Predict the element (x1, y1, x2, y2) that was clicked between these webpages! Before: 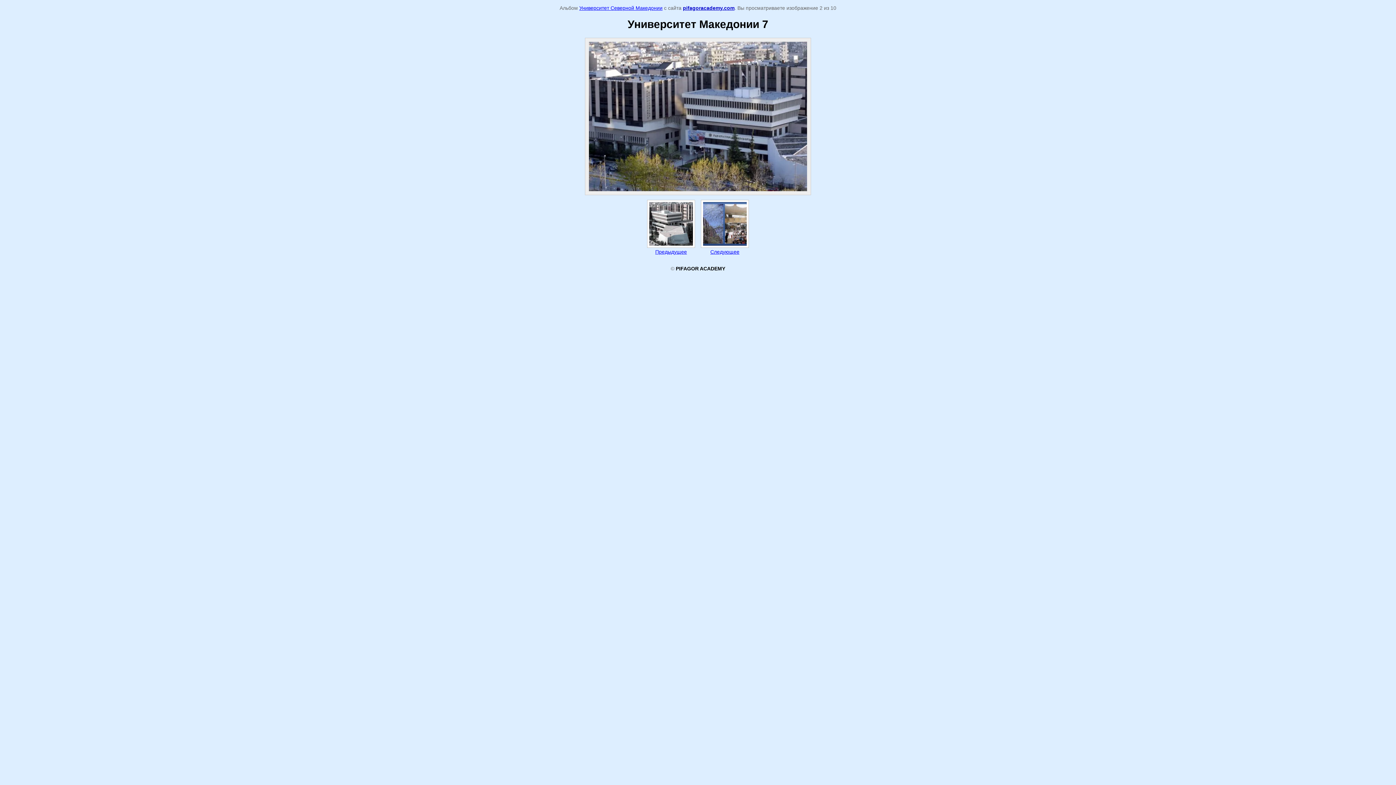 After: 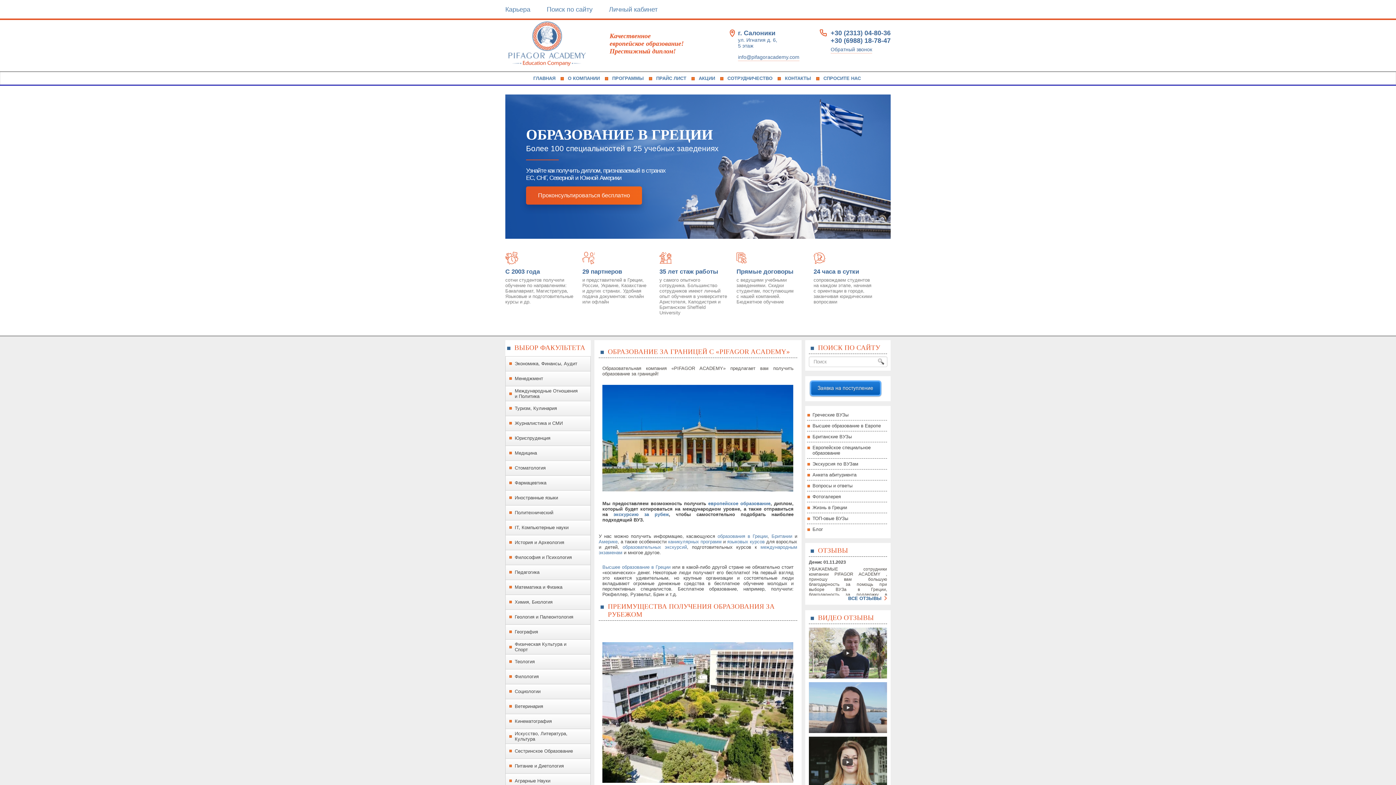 Action: label: PIFAGOR ACADEMY bbox: (676, 265, 725, 271)